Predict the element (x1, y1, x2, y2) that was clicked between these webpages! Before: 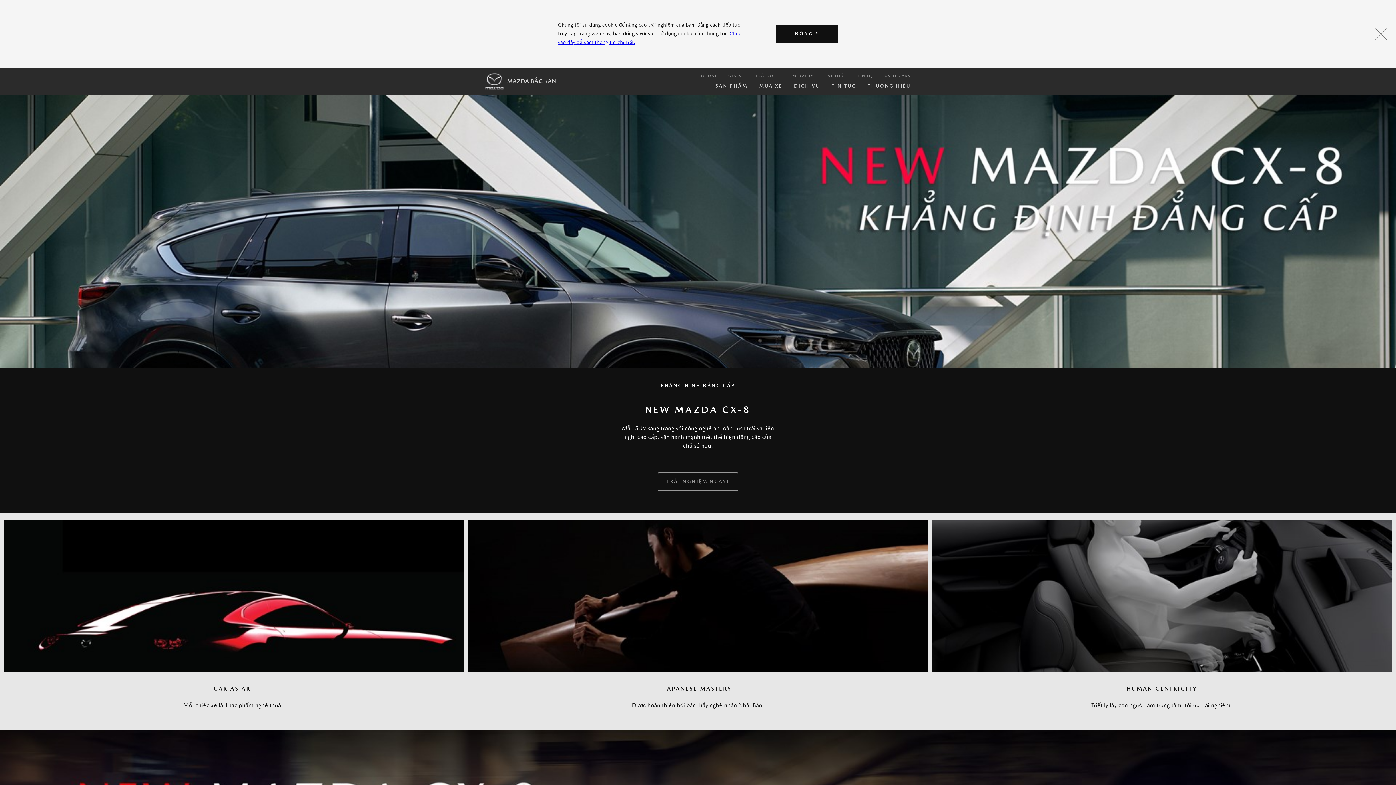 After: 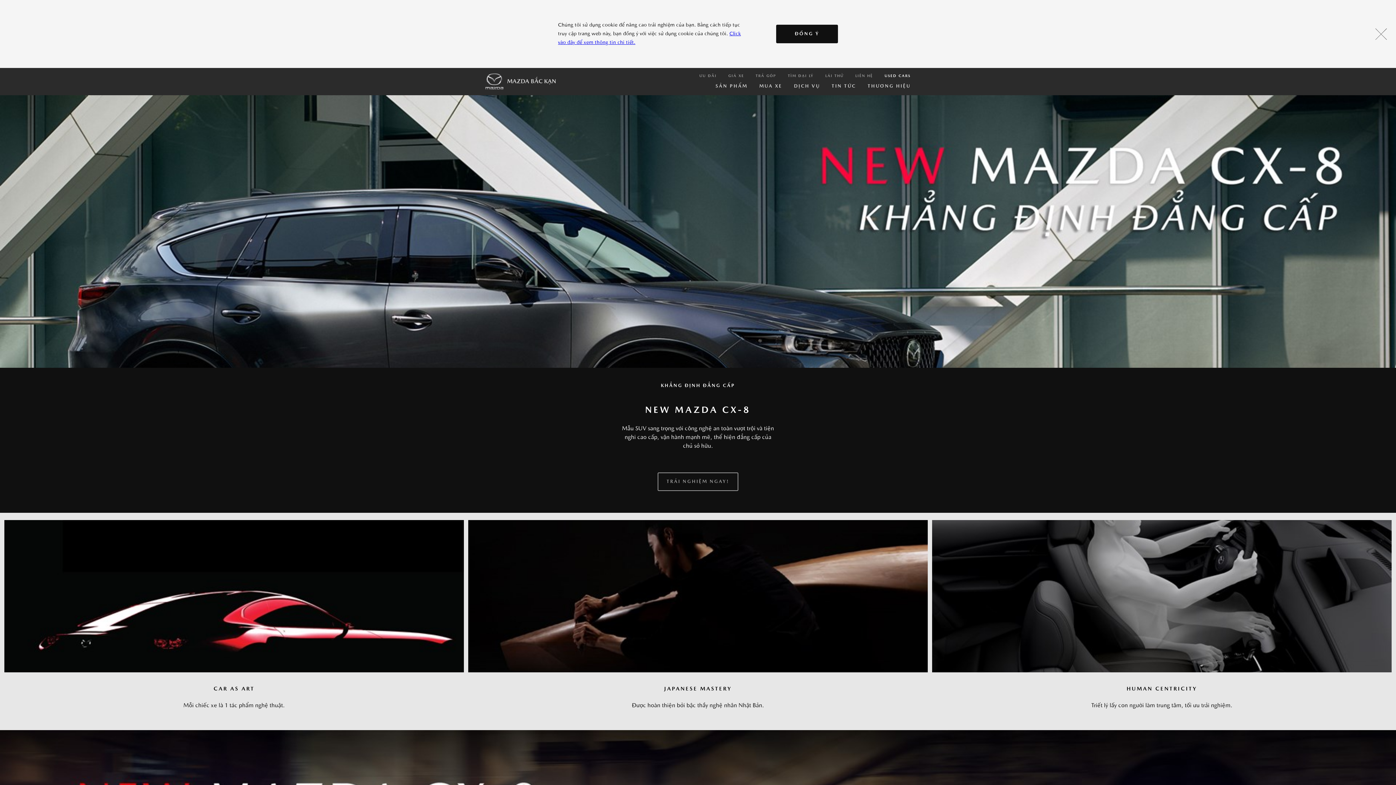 Action: bbox: (884, 3, 910, 13) label: USED CARS